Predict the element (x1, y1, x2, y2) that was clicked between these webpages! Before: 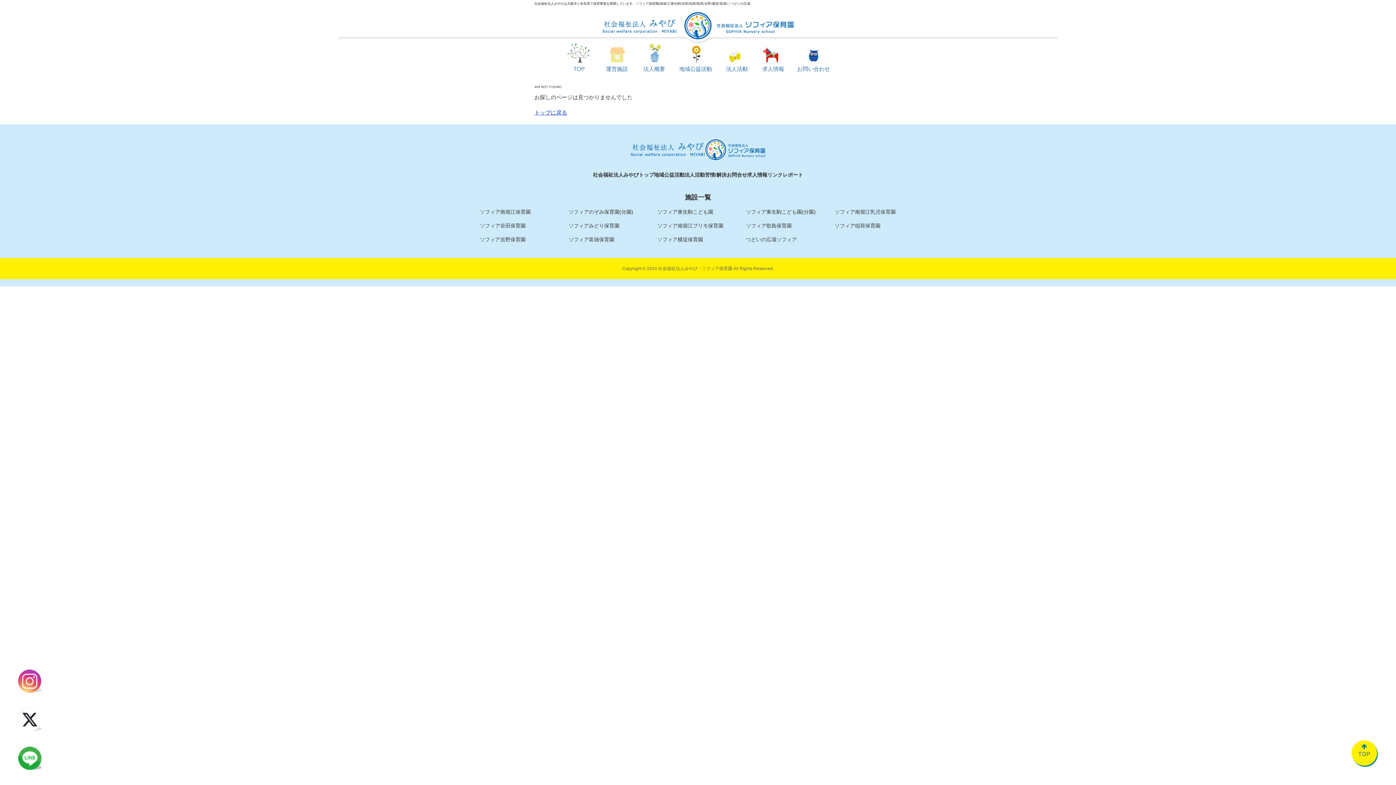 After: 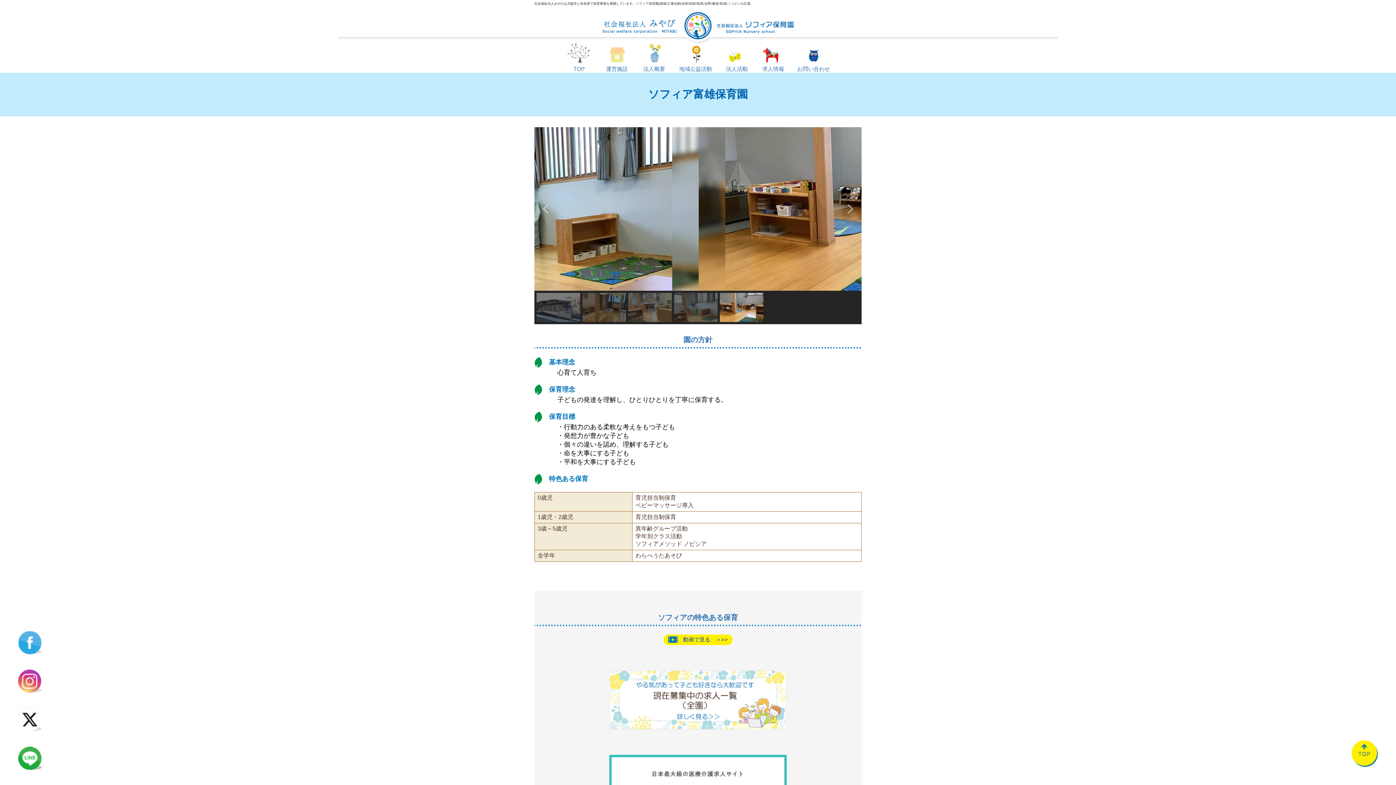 Action: bbox: (568, 236, 614, 243) label: ソフィア富雄保育園